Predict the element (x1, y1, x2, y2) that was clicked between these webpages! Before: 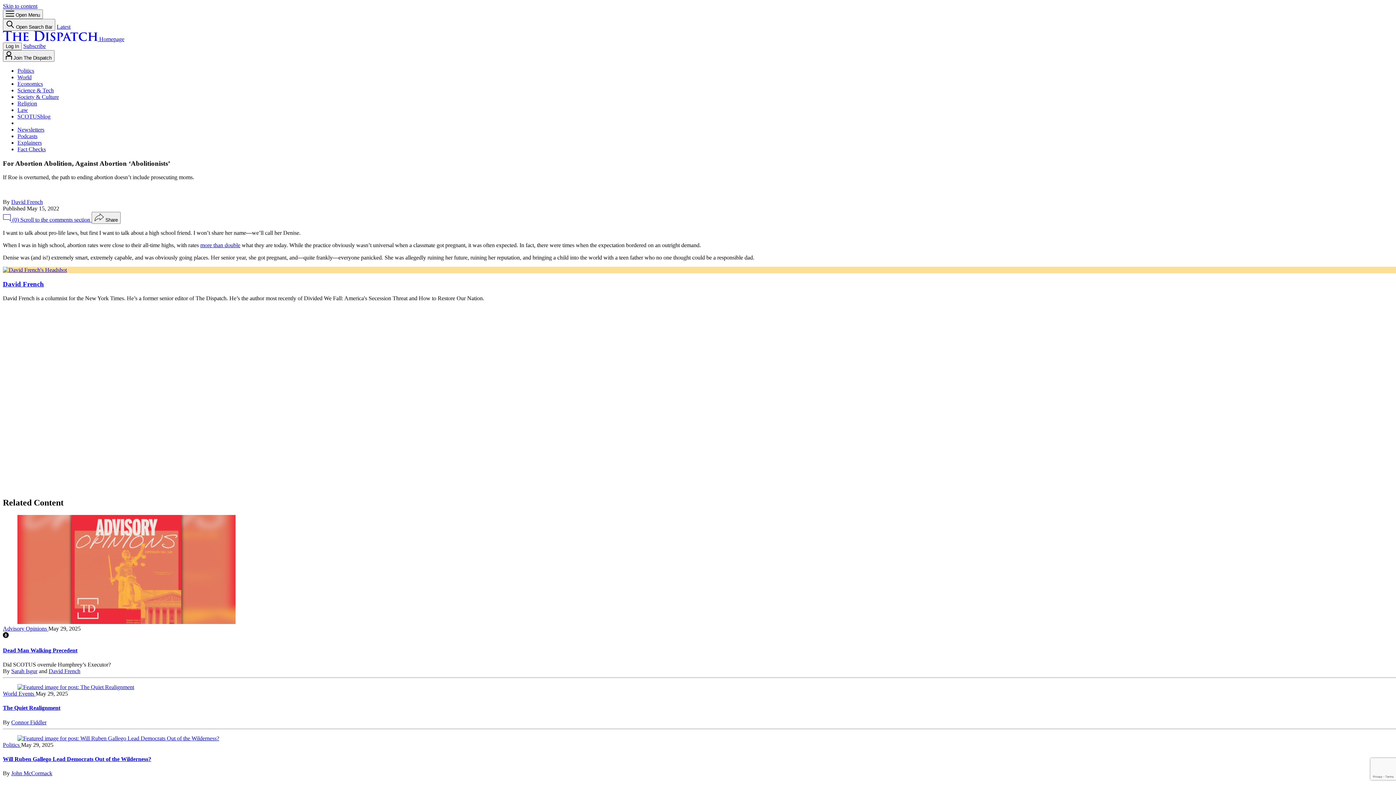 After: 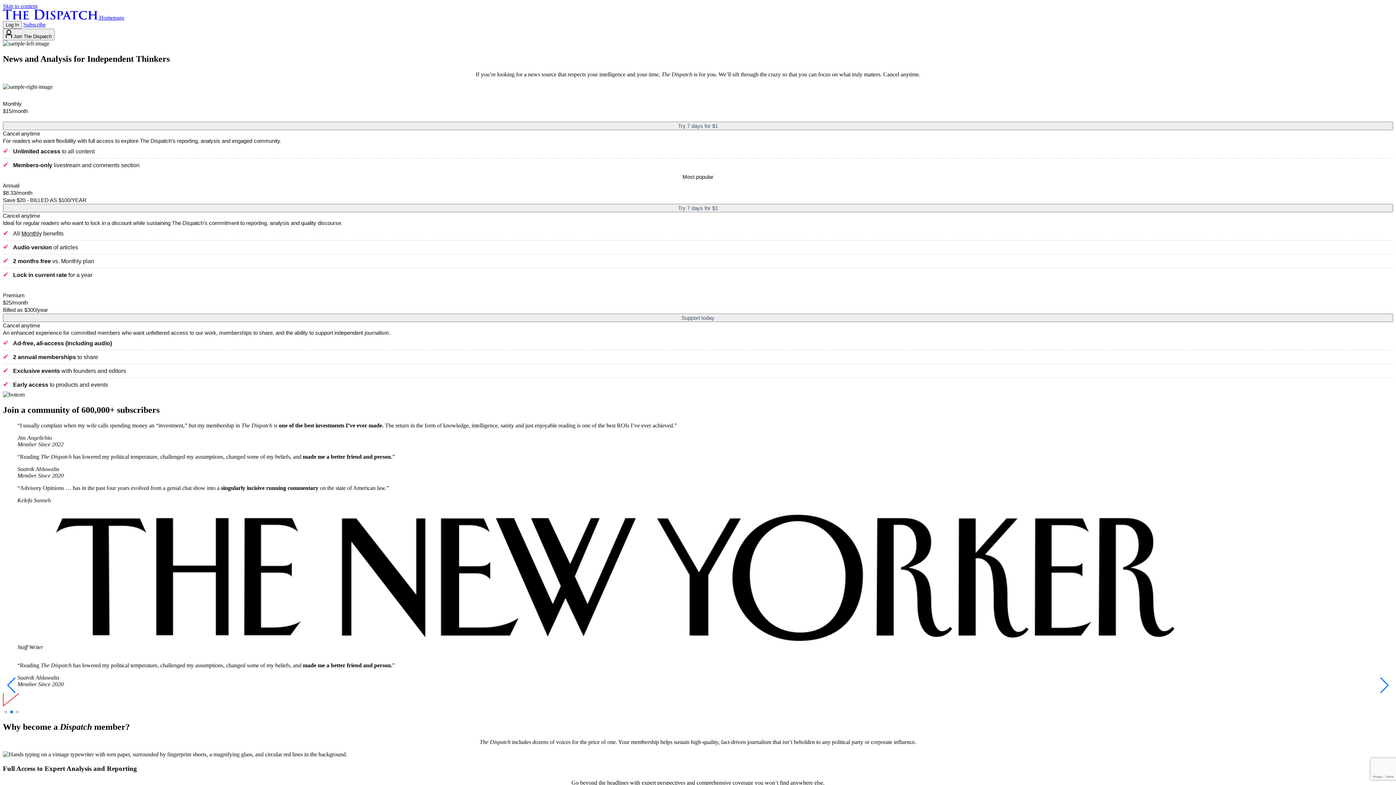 Action: bbox: (23, 42, 45, 49) label: Subscribe